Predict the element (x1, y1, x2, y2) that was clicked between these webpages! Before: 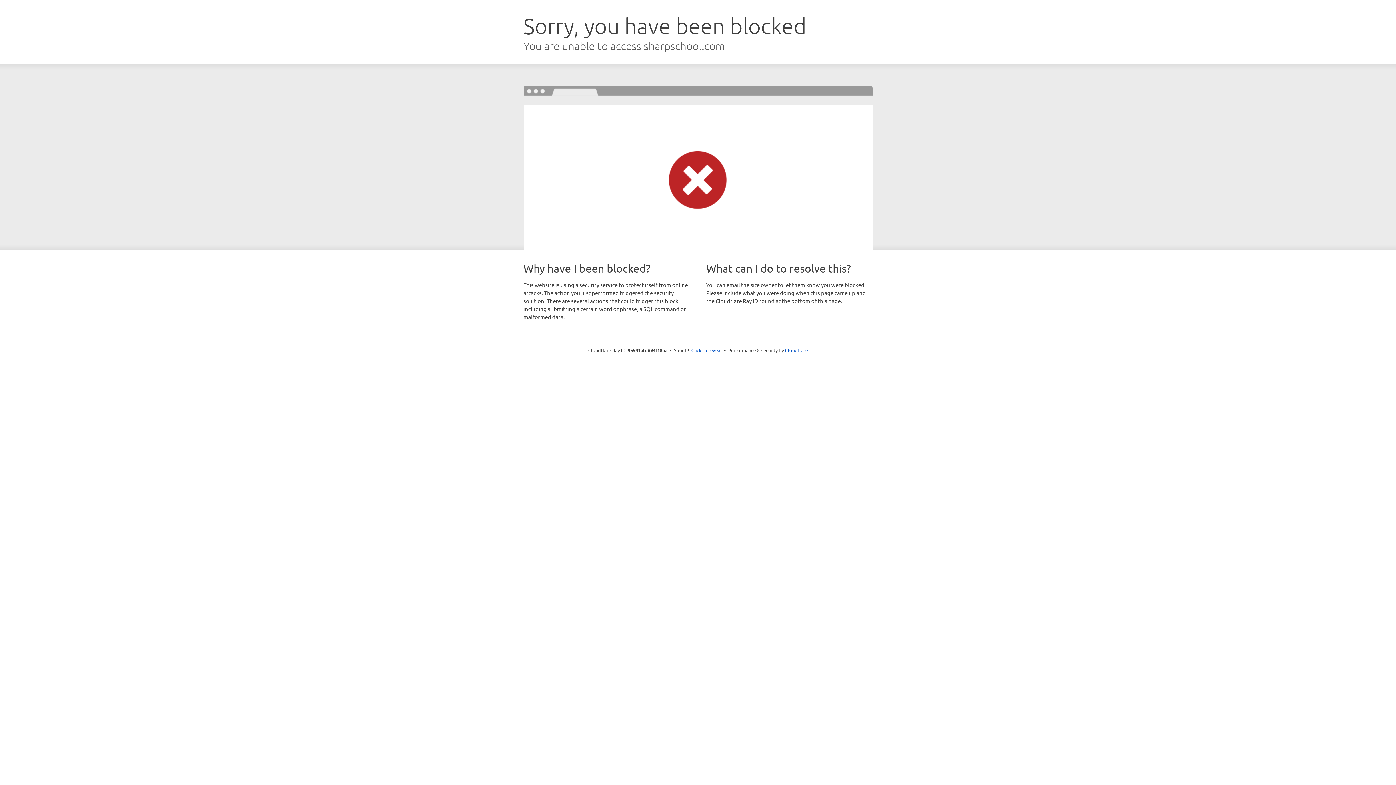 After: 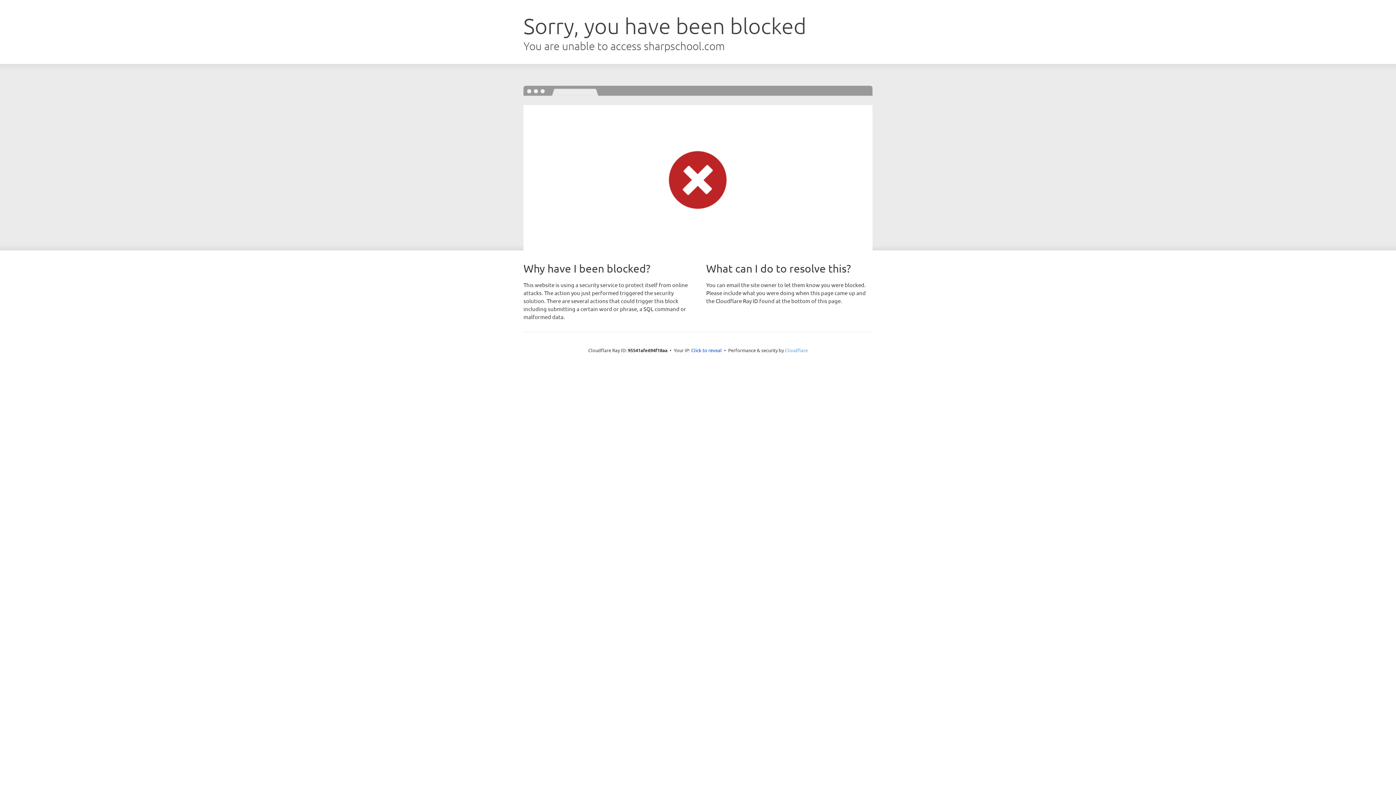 Action: bbox: (785, 347, 808, 353) label: Cloudflare